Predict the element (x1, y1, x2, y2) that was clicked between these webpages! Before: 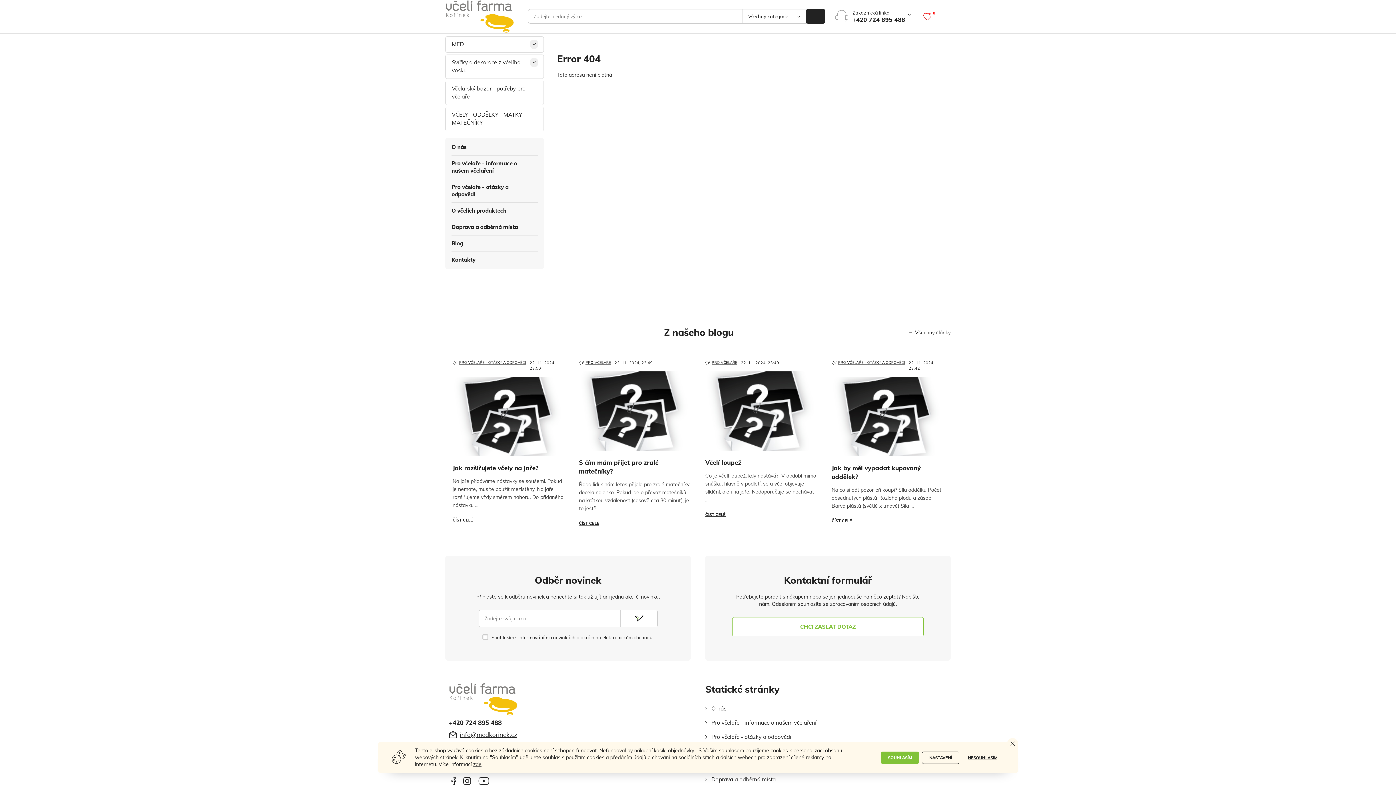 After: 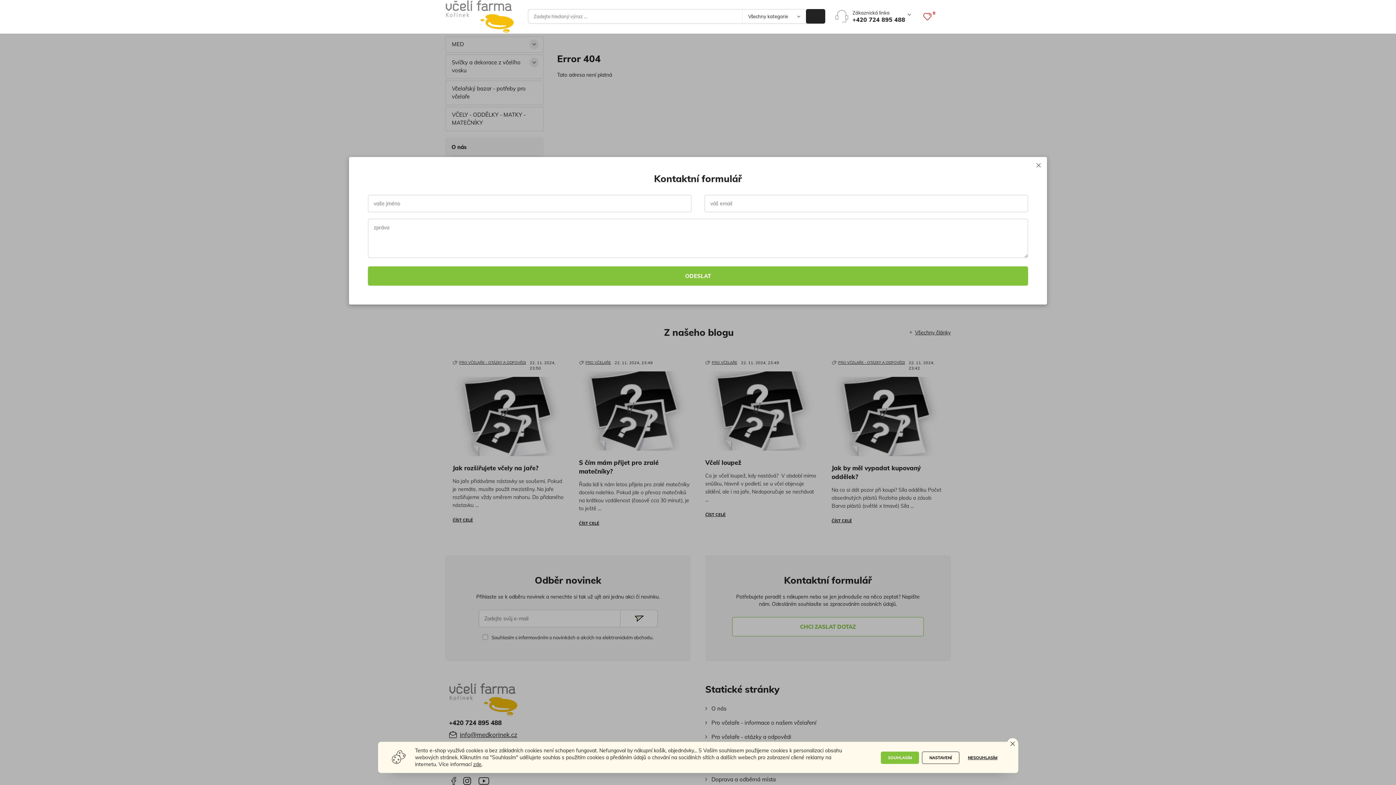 Action: bbox: (732, 617, 924, 636) label: CHCI ZASLAT DOTAZ